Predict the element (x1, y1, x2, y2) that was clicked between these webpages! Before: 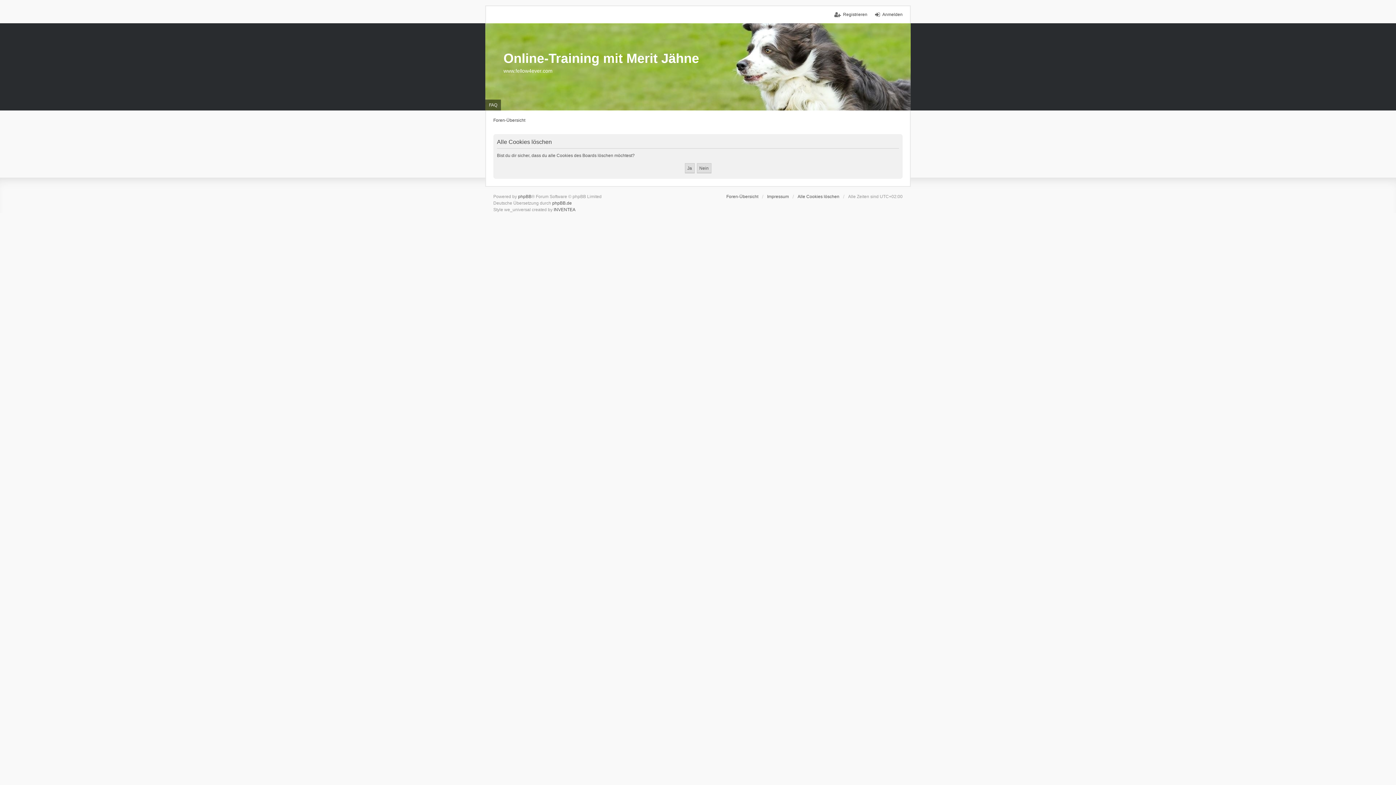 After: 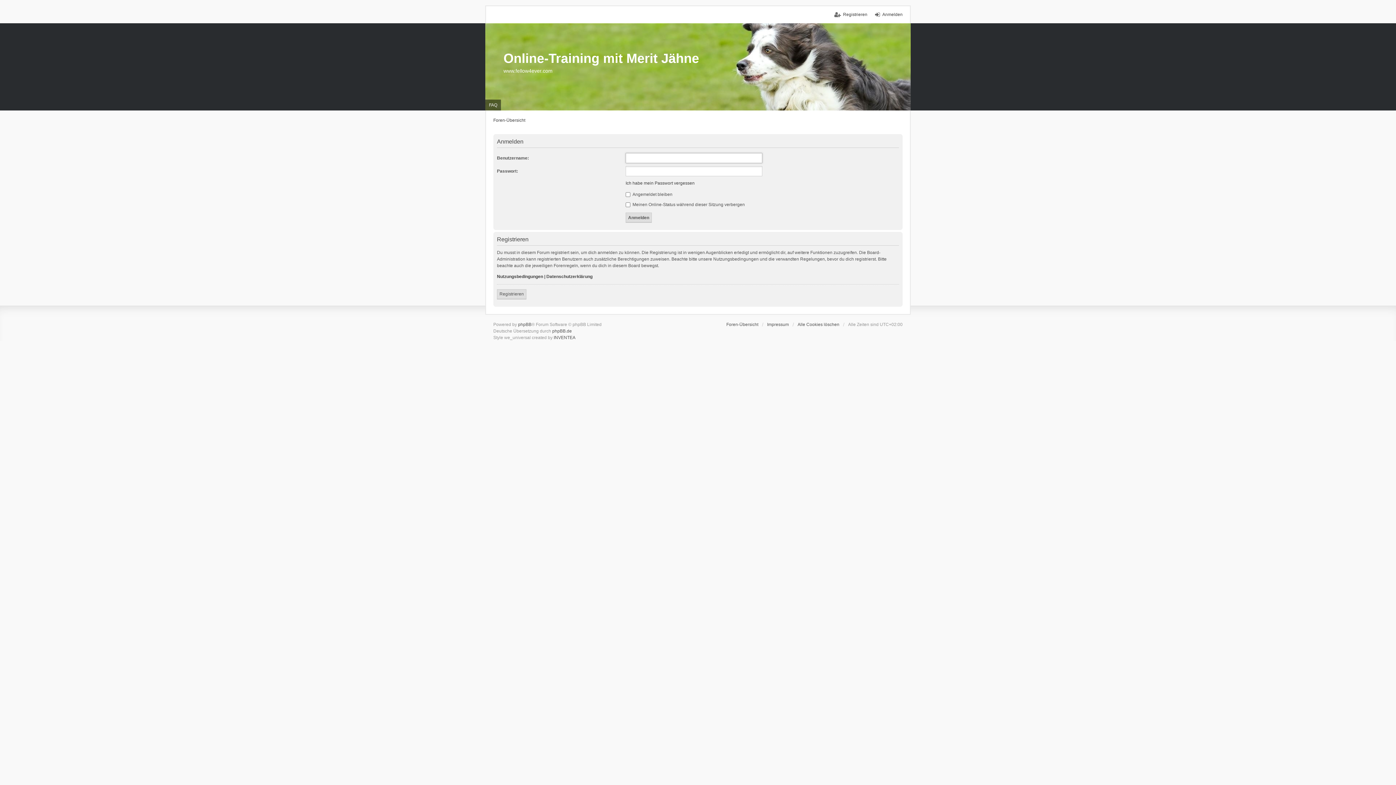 Action: bbox: (875, 11, 902, 17) label: Anmelden